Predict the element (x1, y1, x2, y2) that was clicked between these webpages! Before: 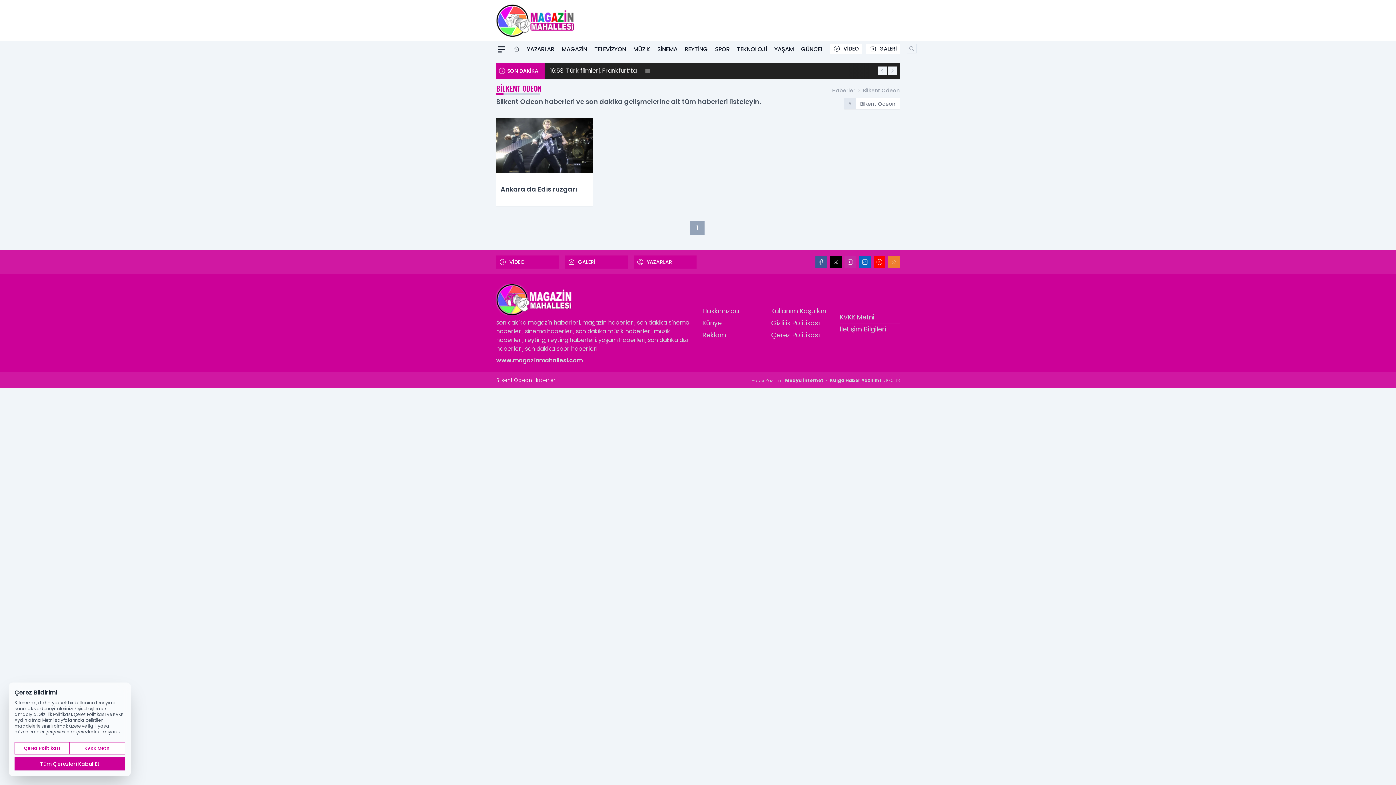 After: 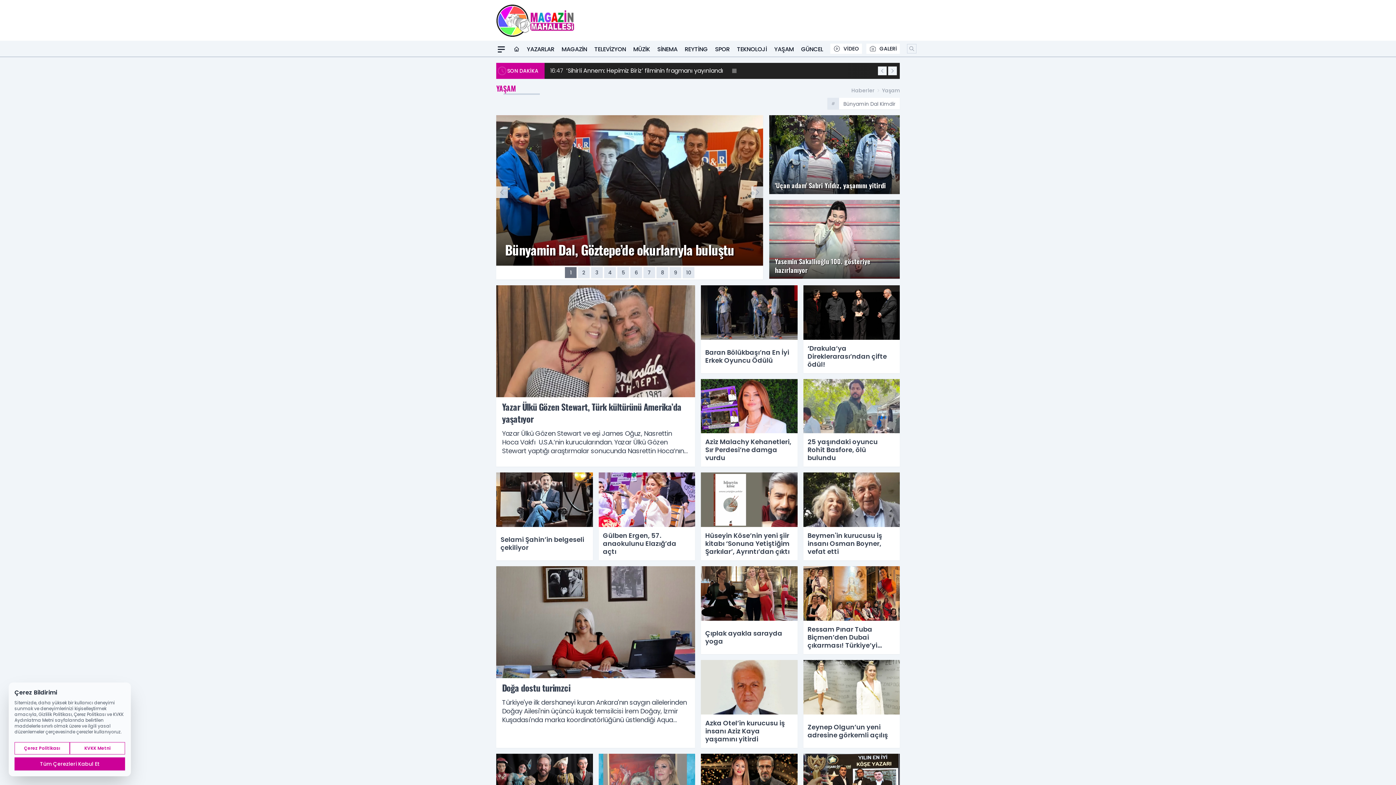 Action: label: YAŞAM bbox: (774, 42, 794, 56)